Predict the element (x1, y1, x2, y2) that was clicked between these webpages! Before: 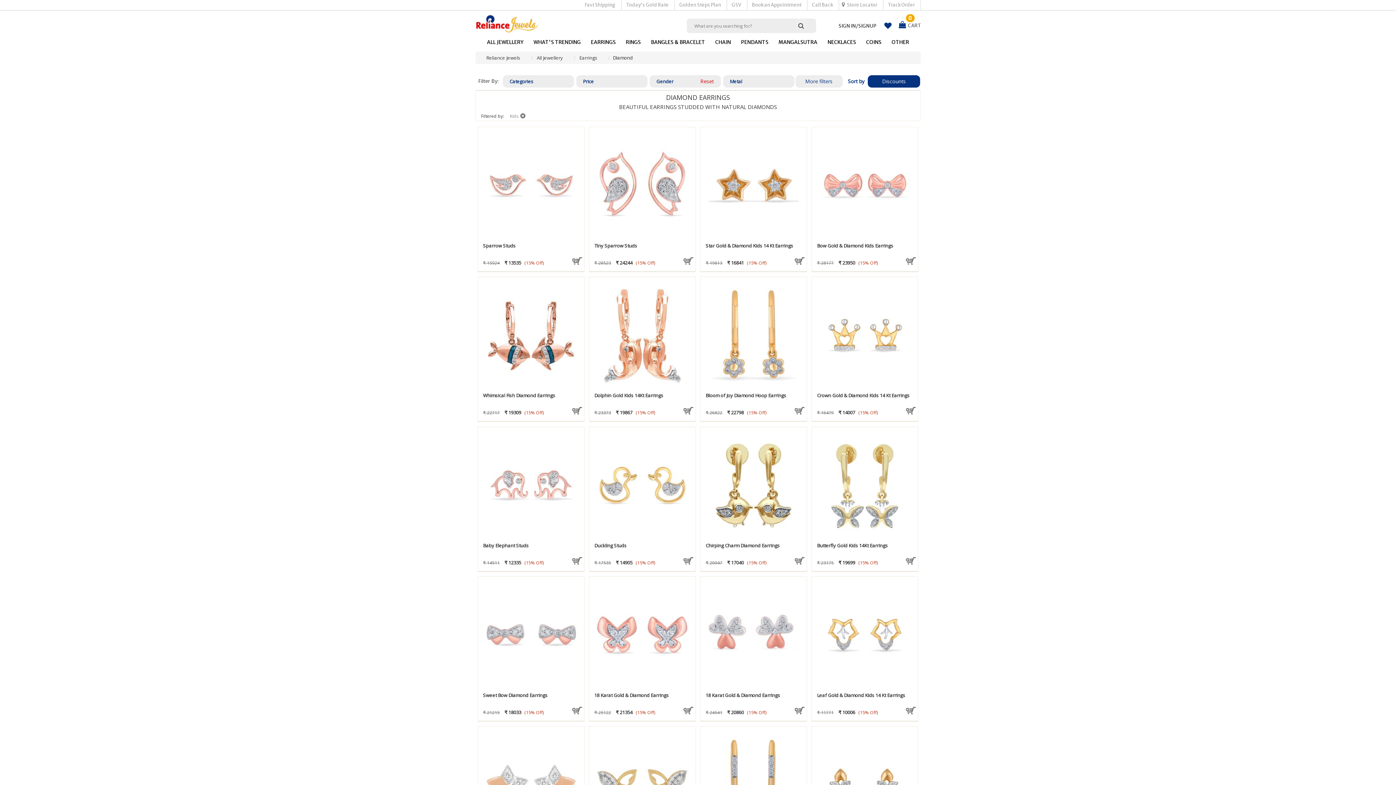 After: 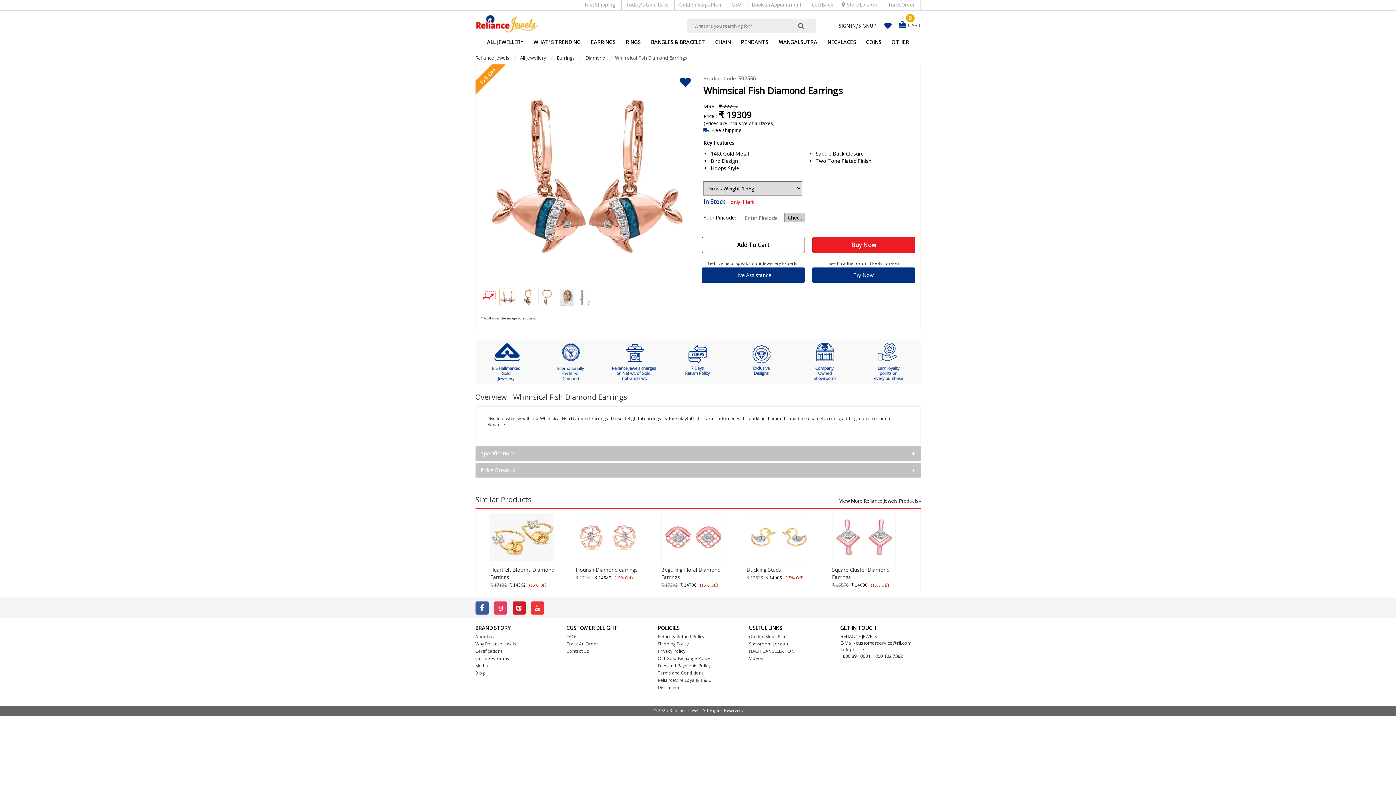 Action: bbox: (483, 332, 579, 338)